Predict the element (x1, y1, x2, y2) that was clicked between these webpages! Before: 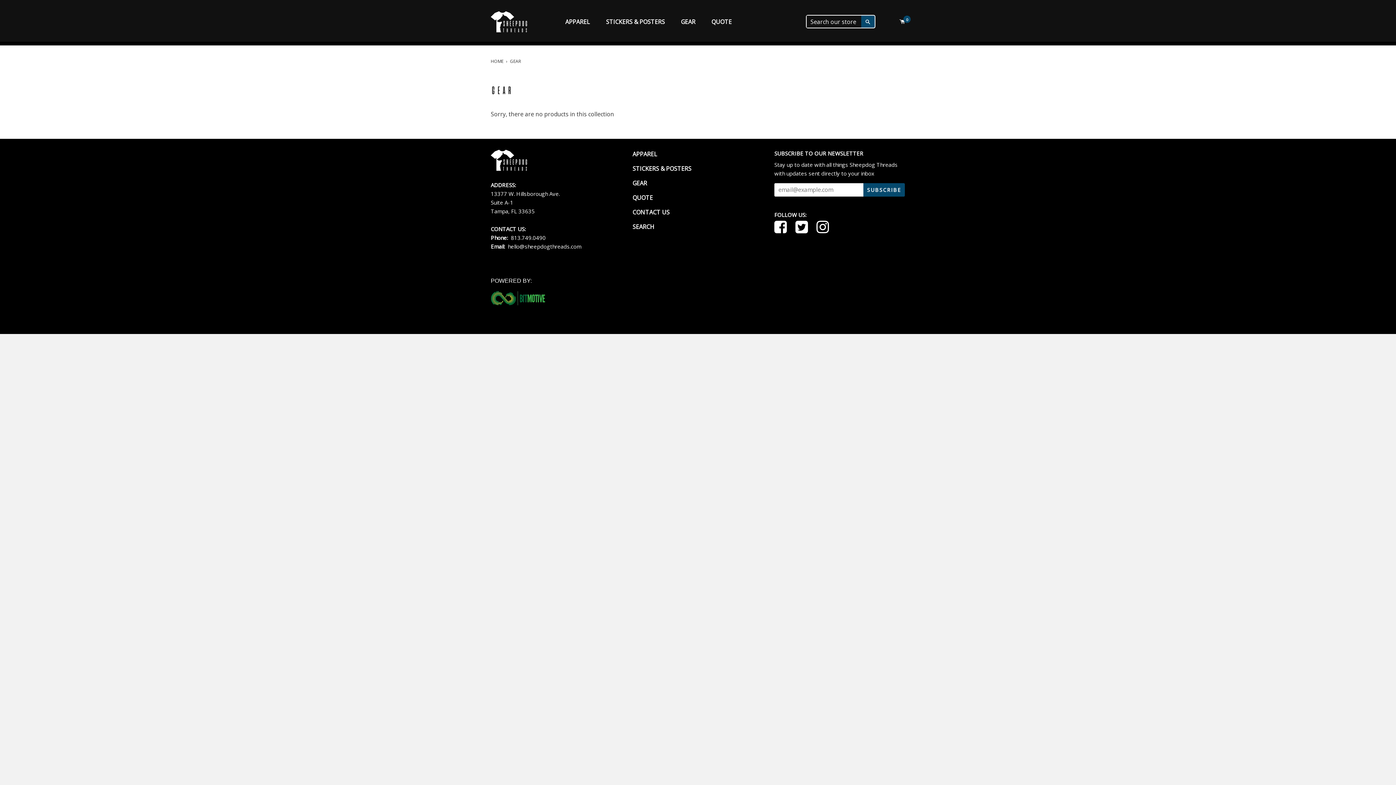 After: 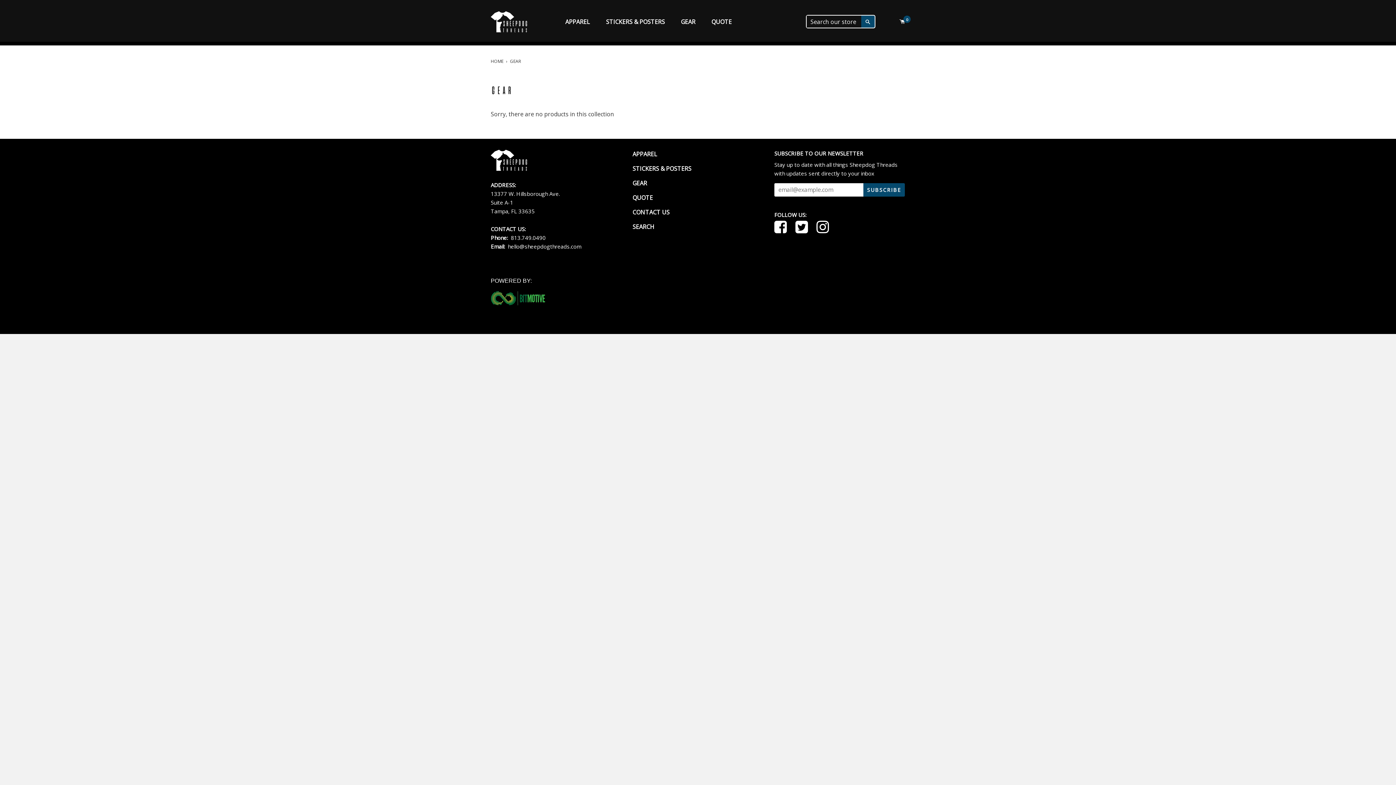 Action: bbox: (816, 222, 832, 235)